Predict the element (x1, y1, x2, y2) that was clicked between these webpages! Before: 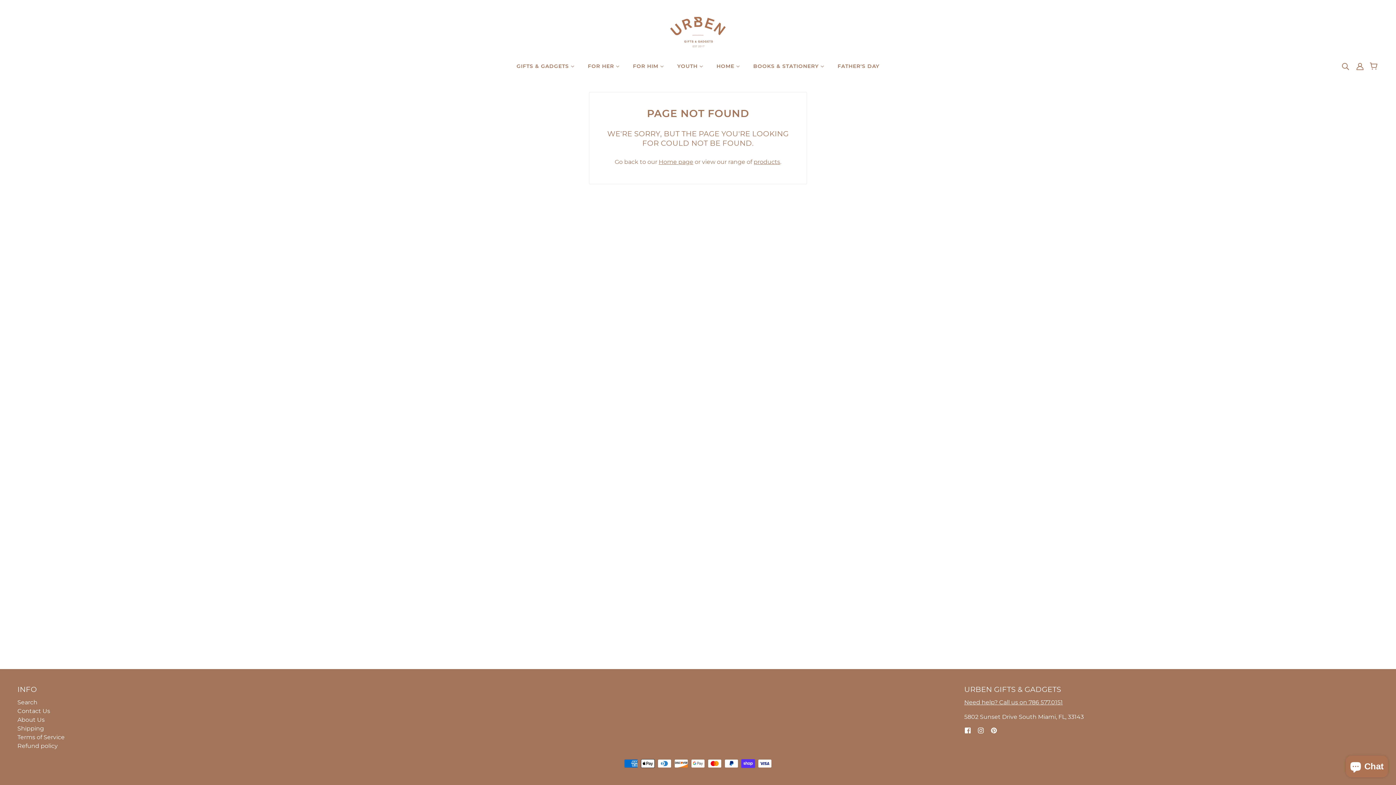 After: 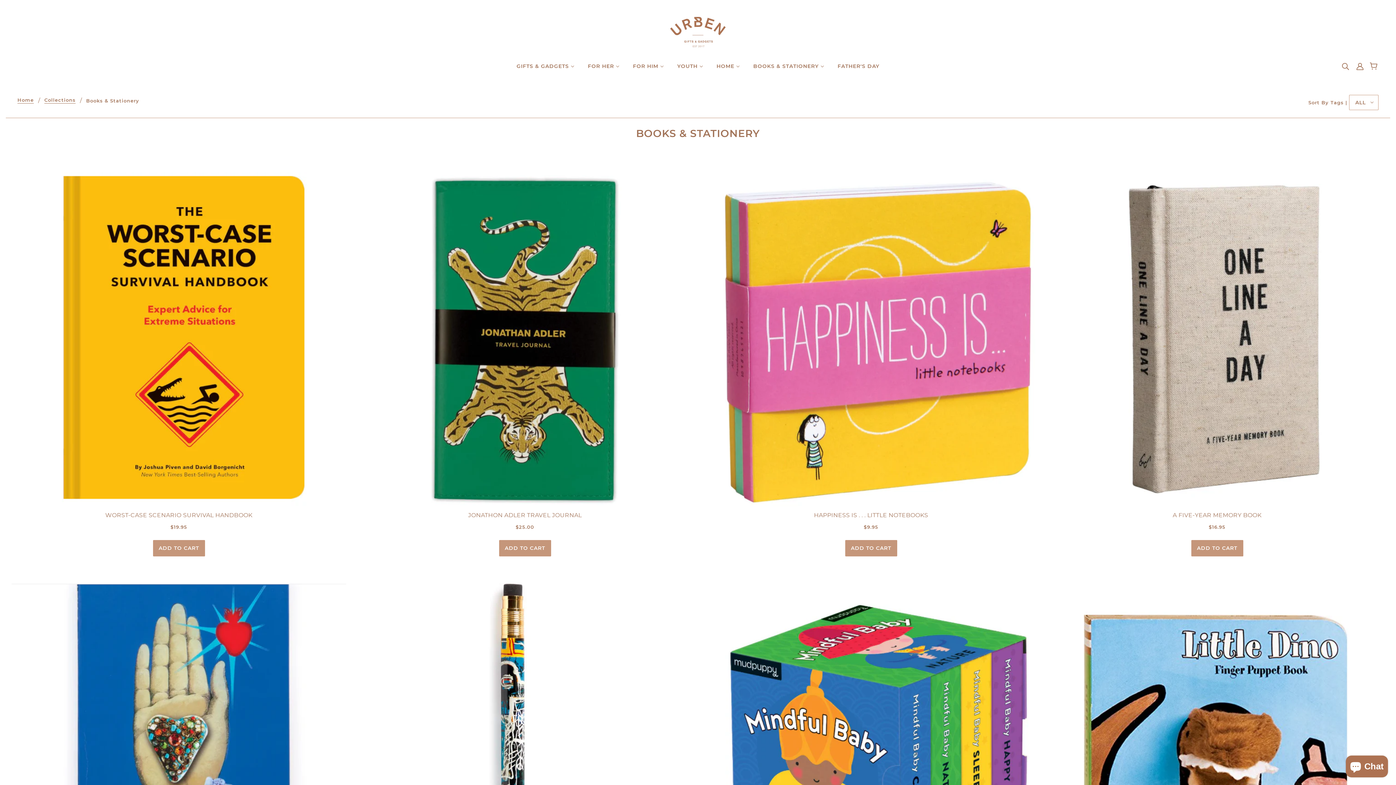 Action: label: BOOKS & STATIONERY  bbox: (747, 57, 830, 80)